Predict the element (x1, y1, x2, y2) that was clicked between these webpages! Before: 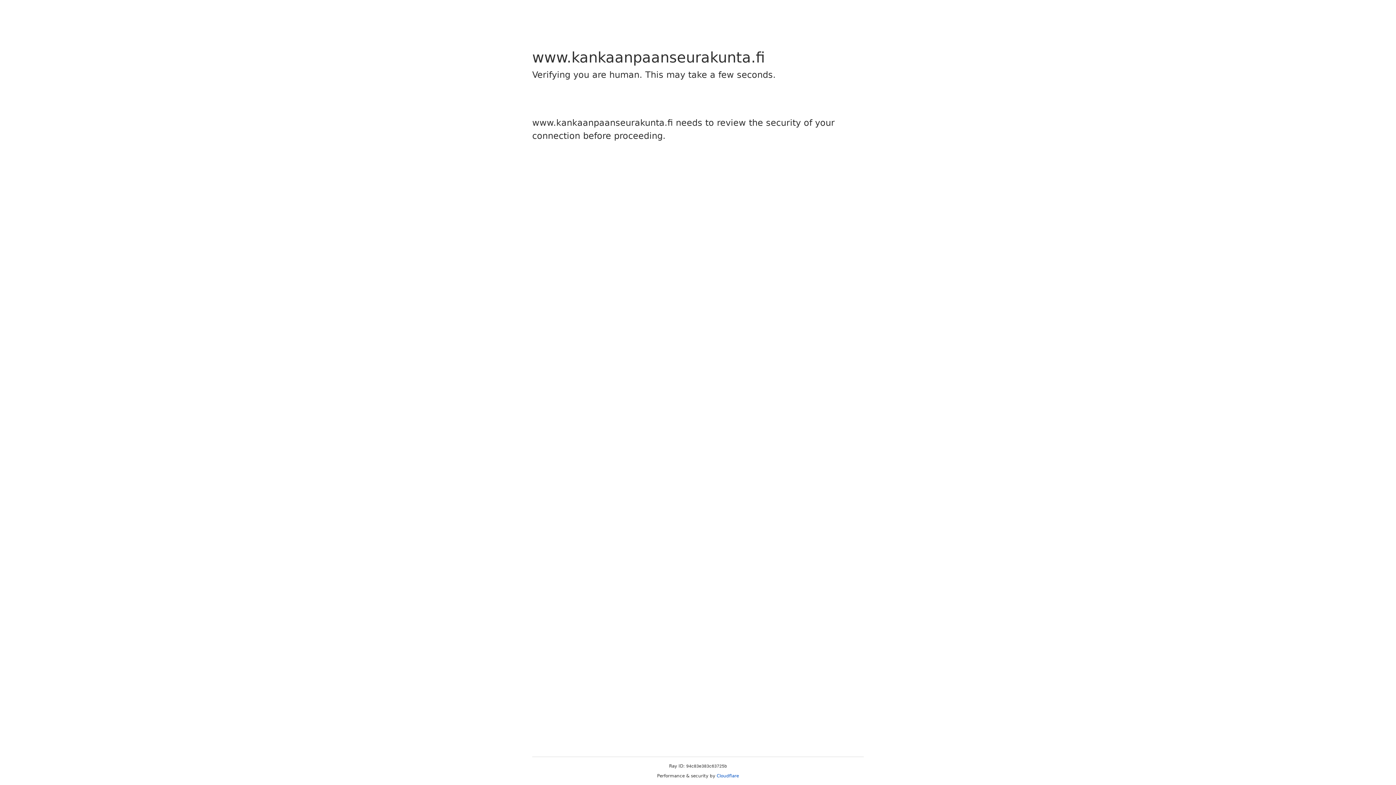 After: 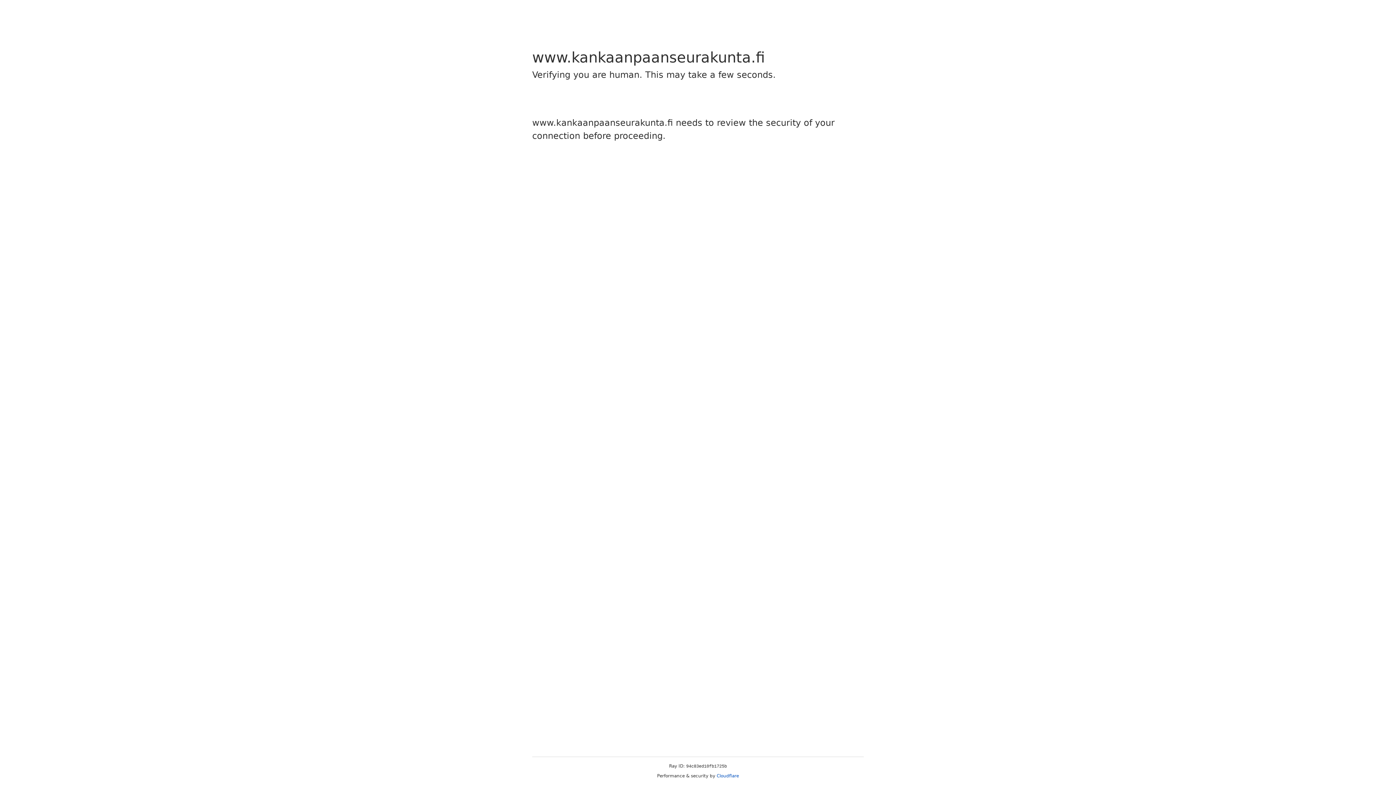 Action: label: Cloudflare bbox: (716, 773, 739, 778)